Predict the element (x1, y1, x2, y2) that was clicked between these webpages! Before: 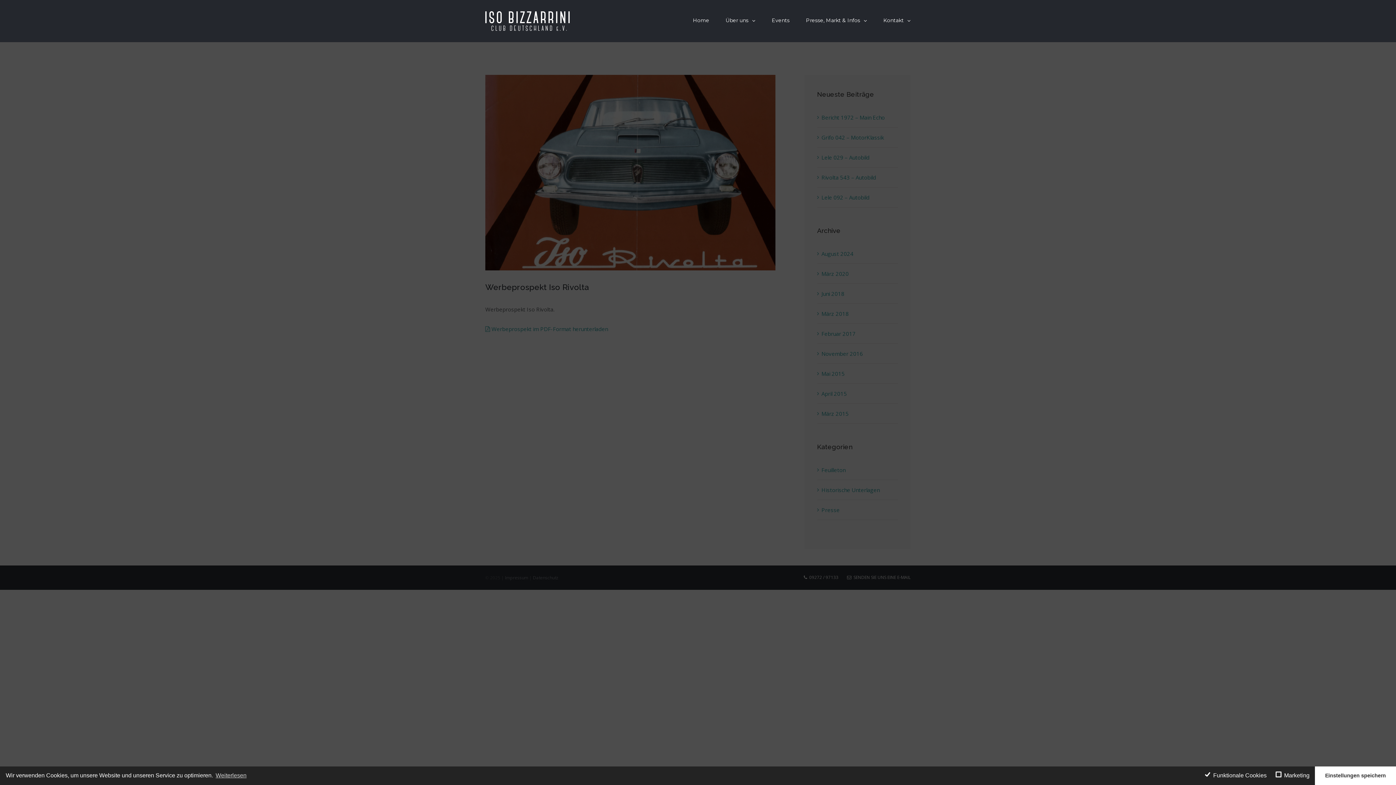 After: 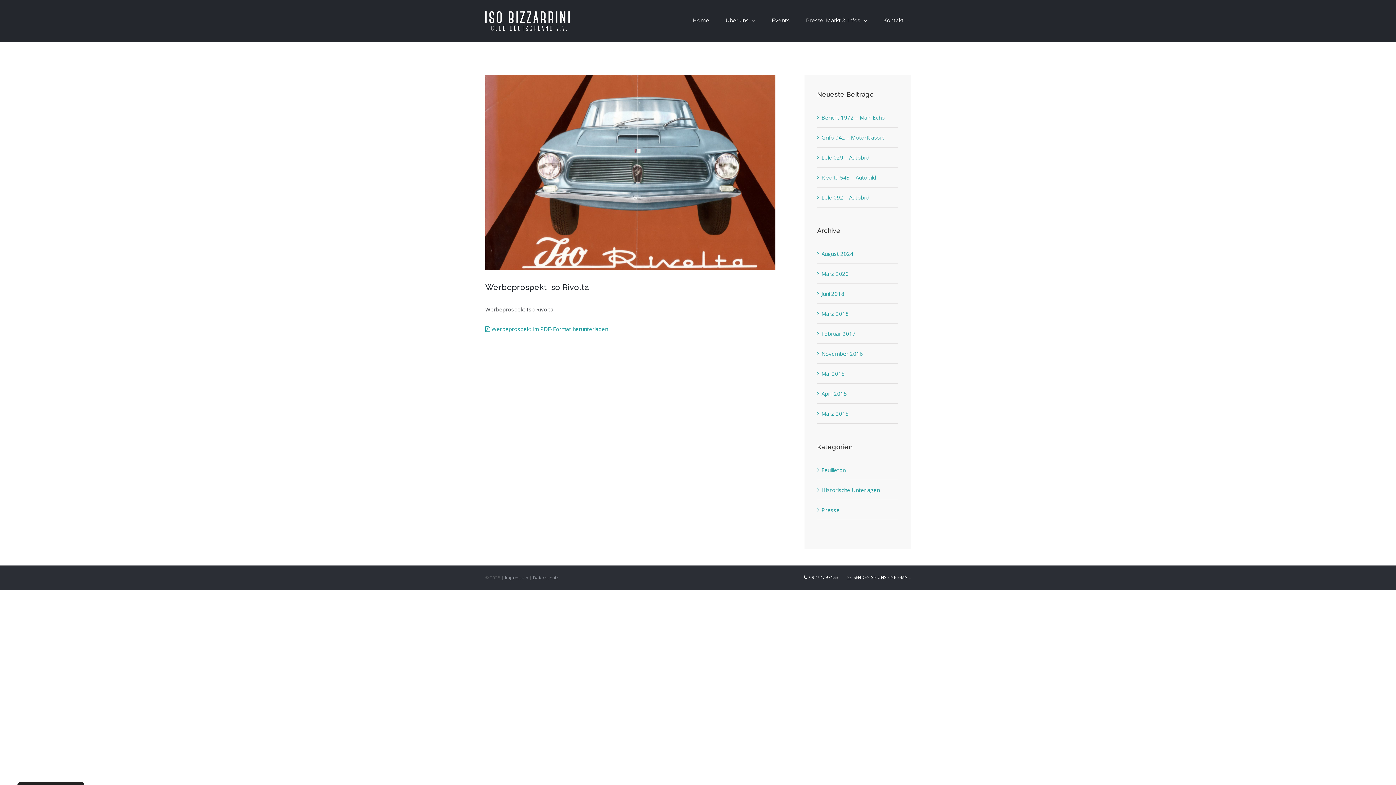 Action: label: Einstellungen speichern bbox: (1315, 766, 1396, 785)